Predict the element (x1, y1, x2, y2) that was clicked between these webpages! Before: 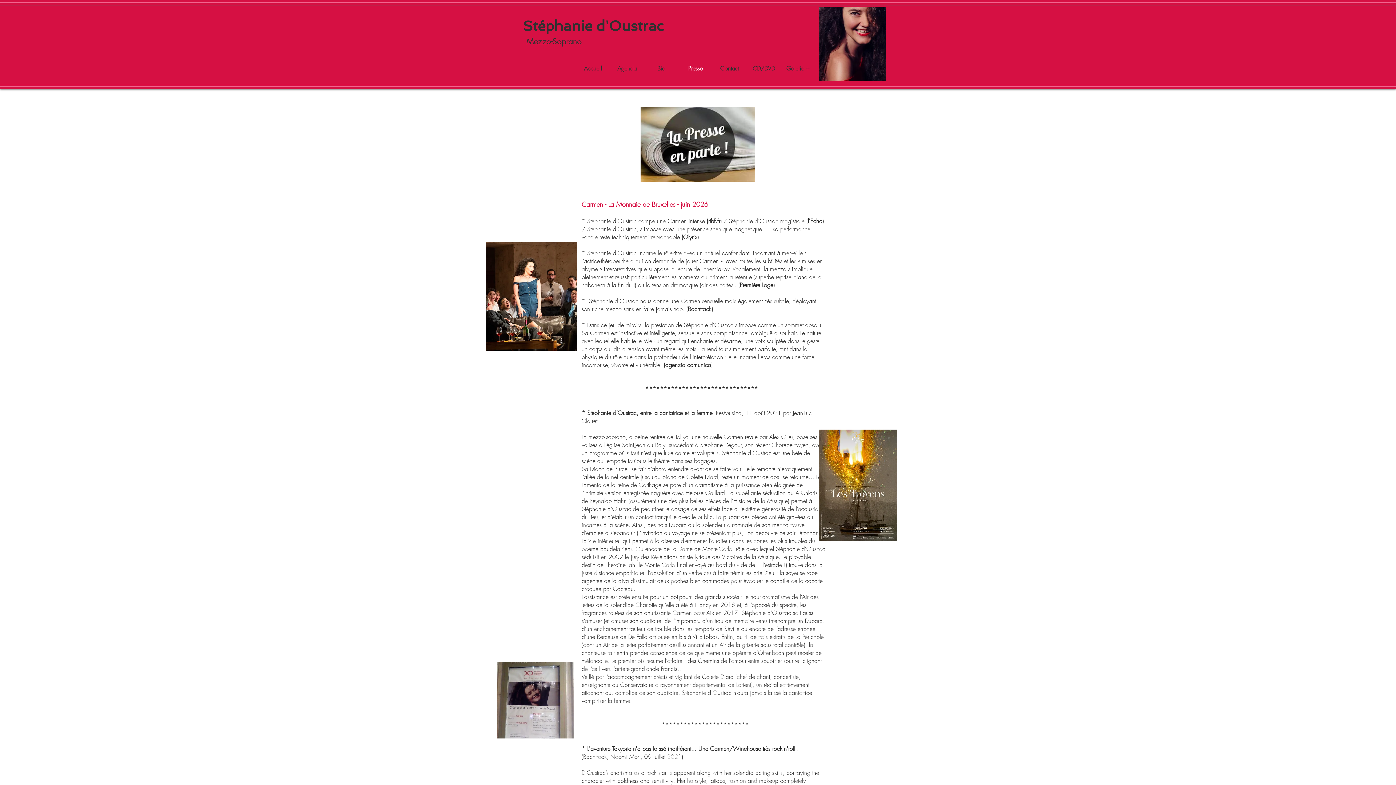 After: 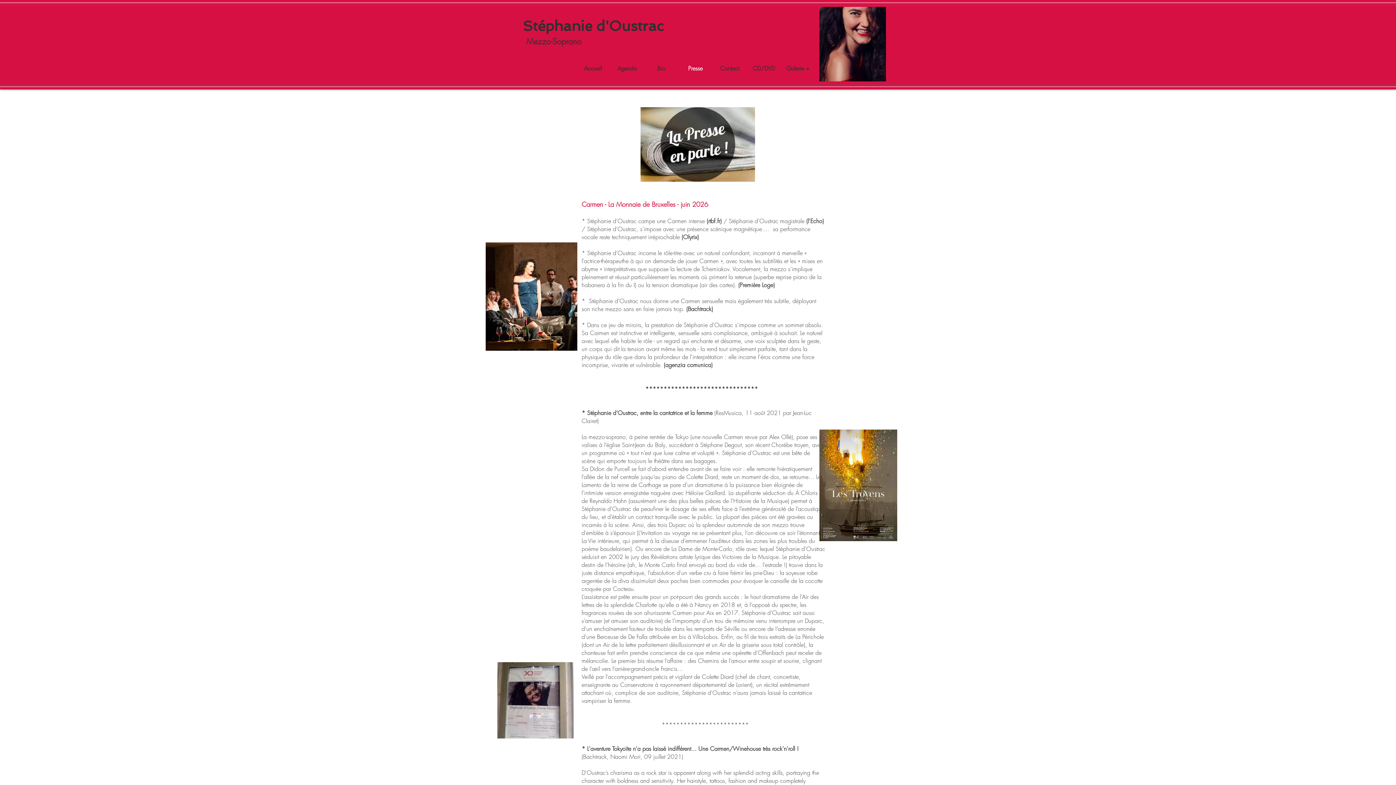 Action: bbox: (589, 497, 626, 505) label: Reynaldo Hahn